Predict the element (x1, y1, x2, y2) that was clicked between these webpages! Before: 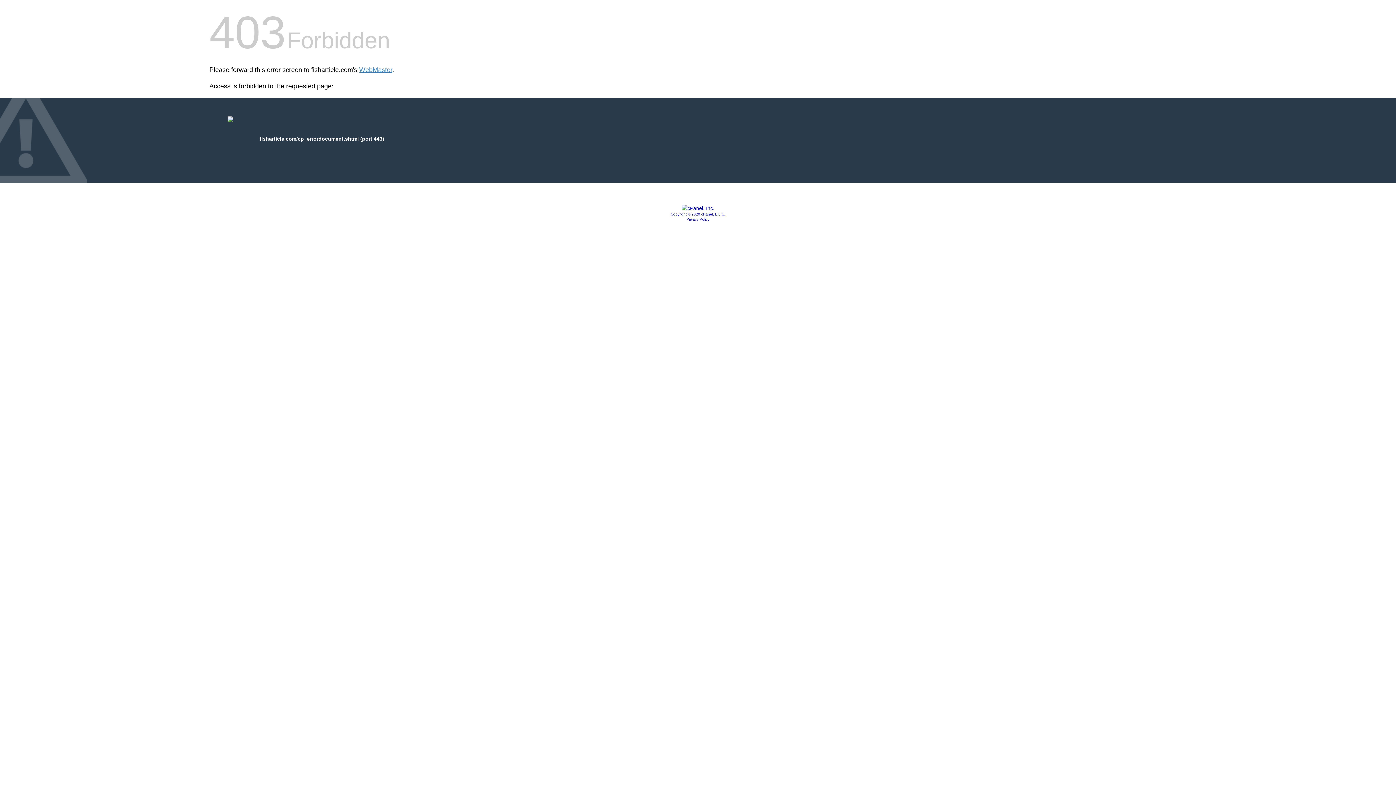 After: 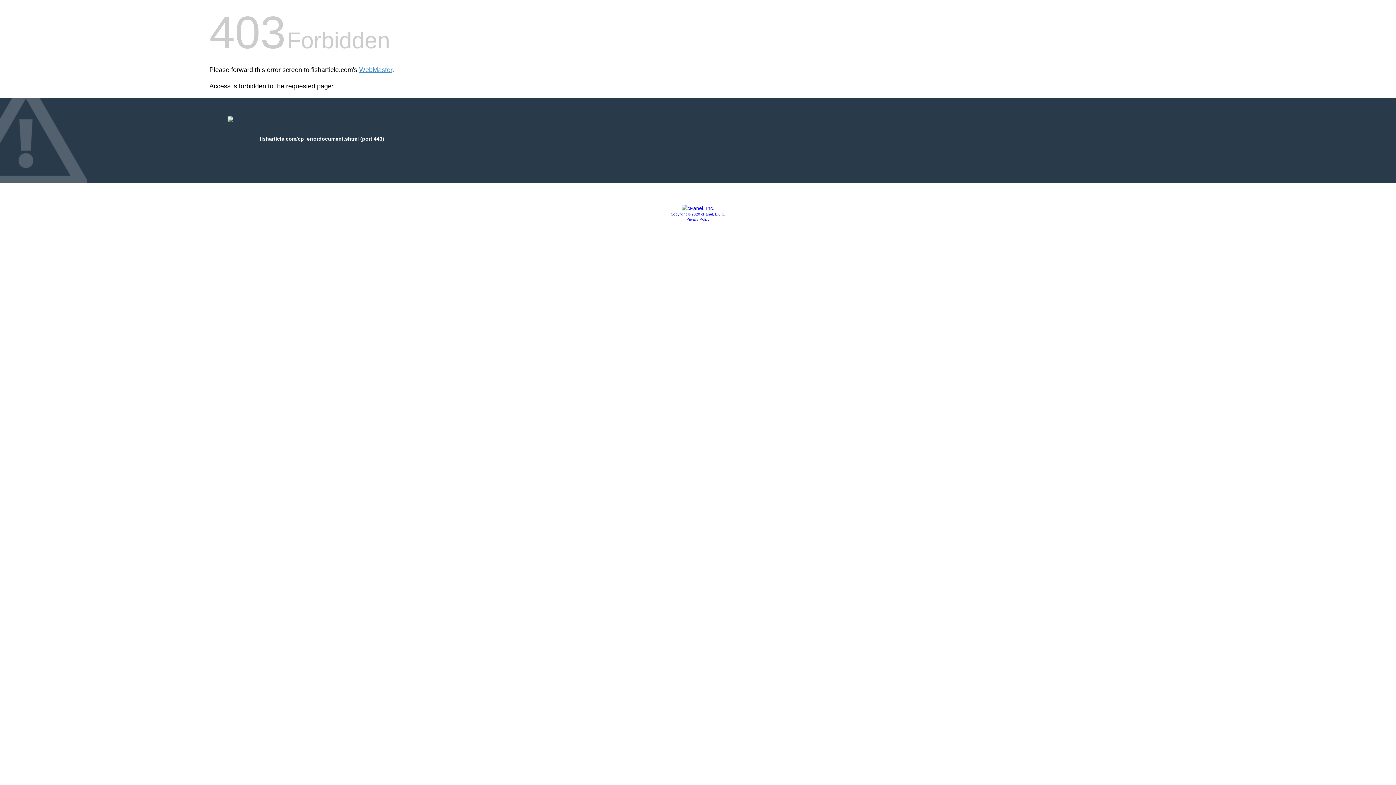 Action: bbox: (686, 217, 709, 221) label: Privacy Policy